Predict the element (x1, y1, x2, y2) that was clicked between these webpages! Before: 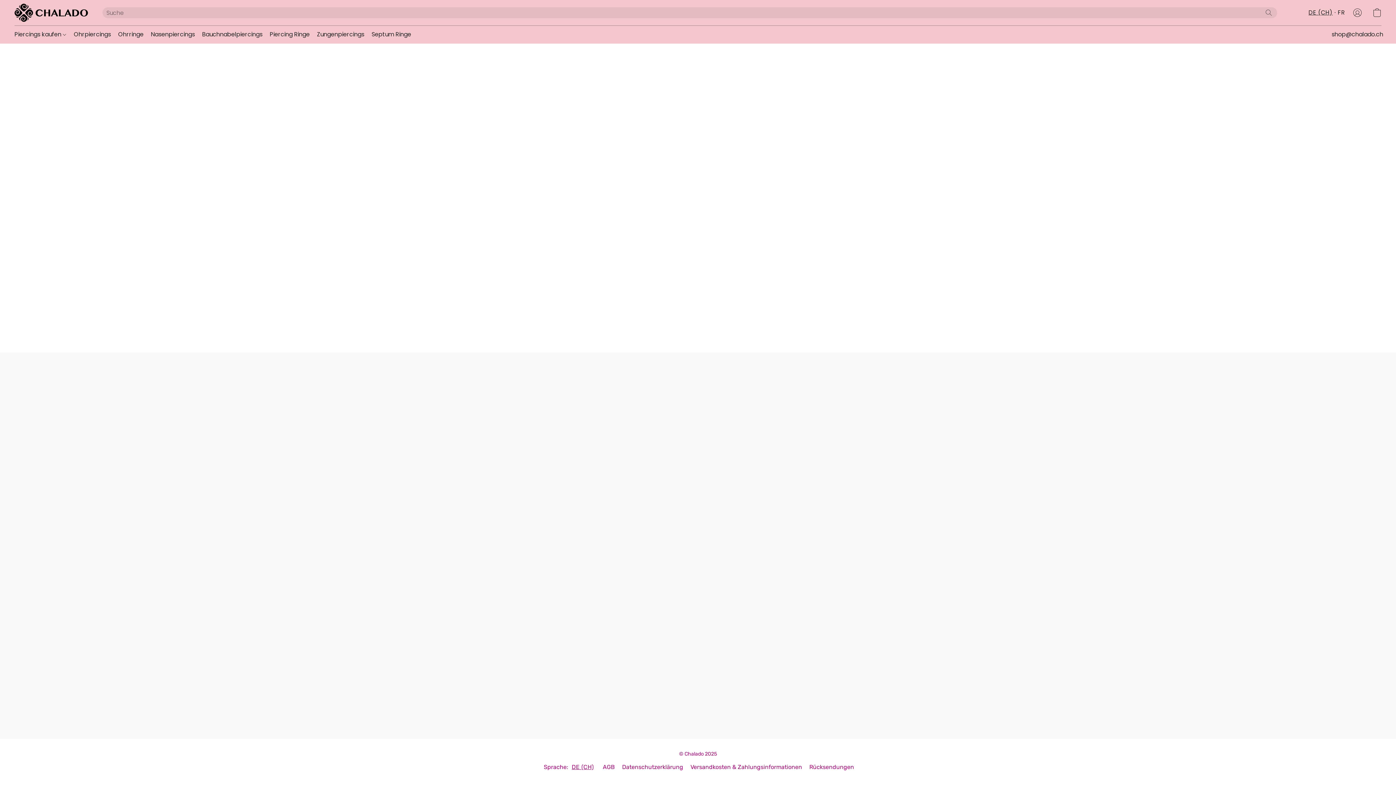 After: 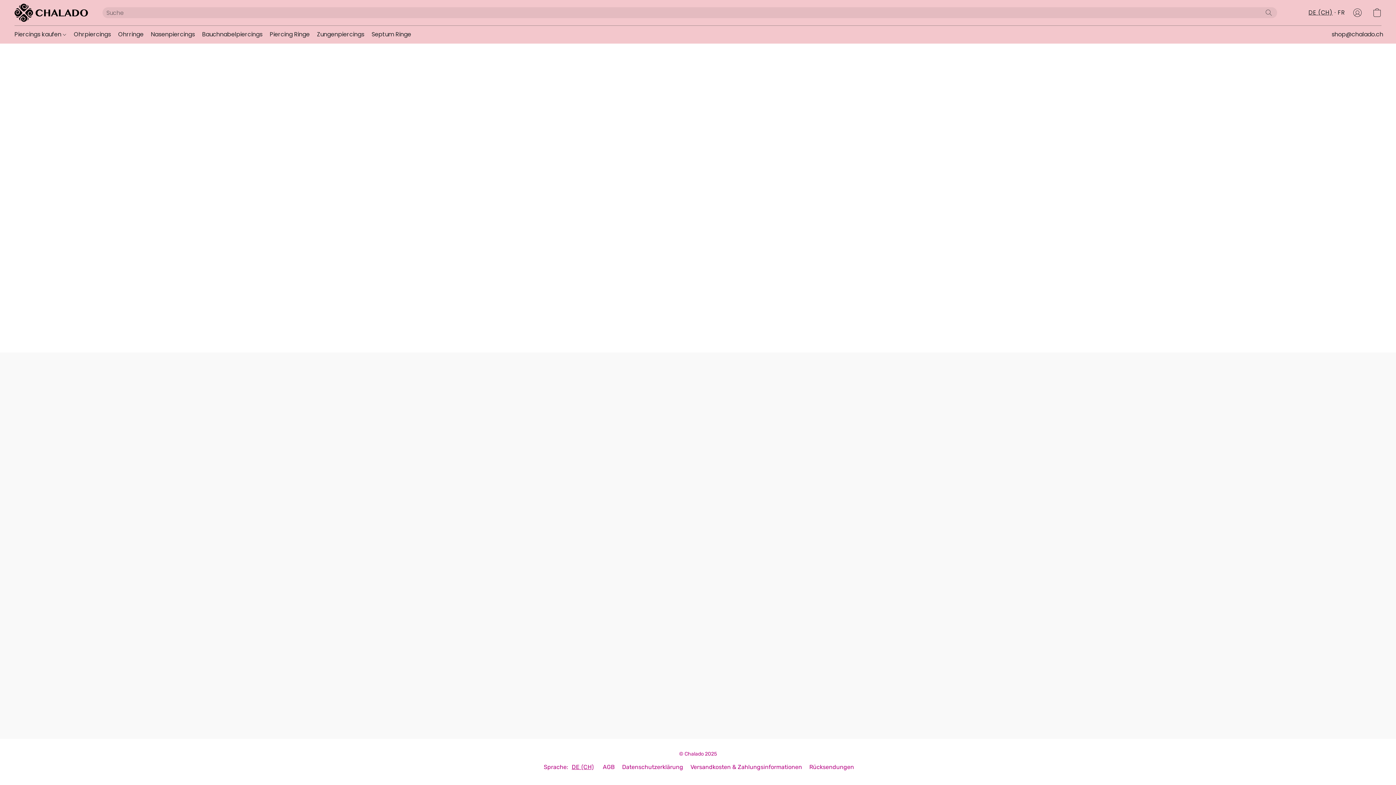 Action: bbox: (809, 762, 854, 772) label: Rücksendungen